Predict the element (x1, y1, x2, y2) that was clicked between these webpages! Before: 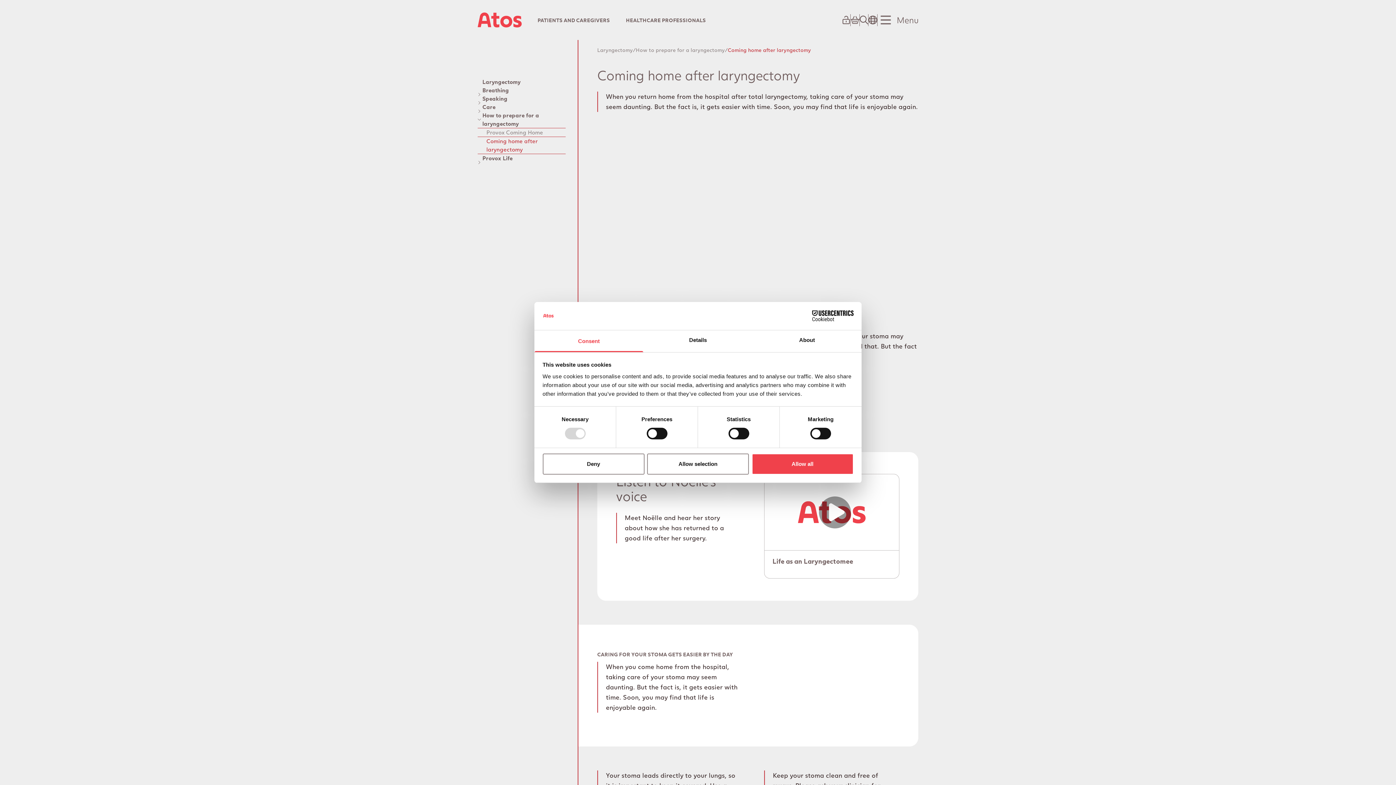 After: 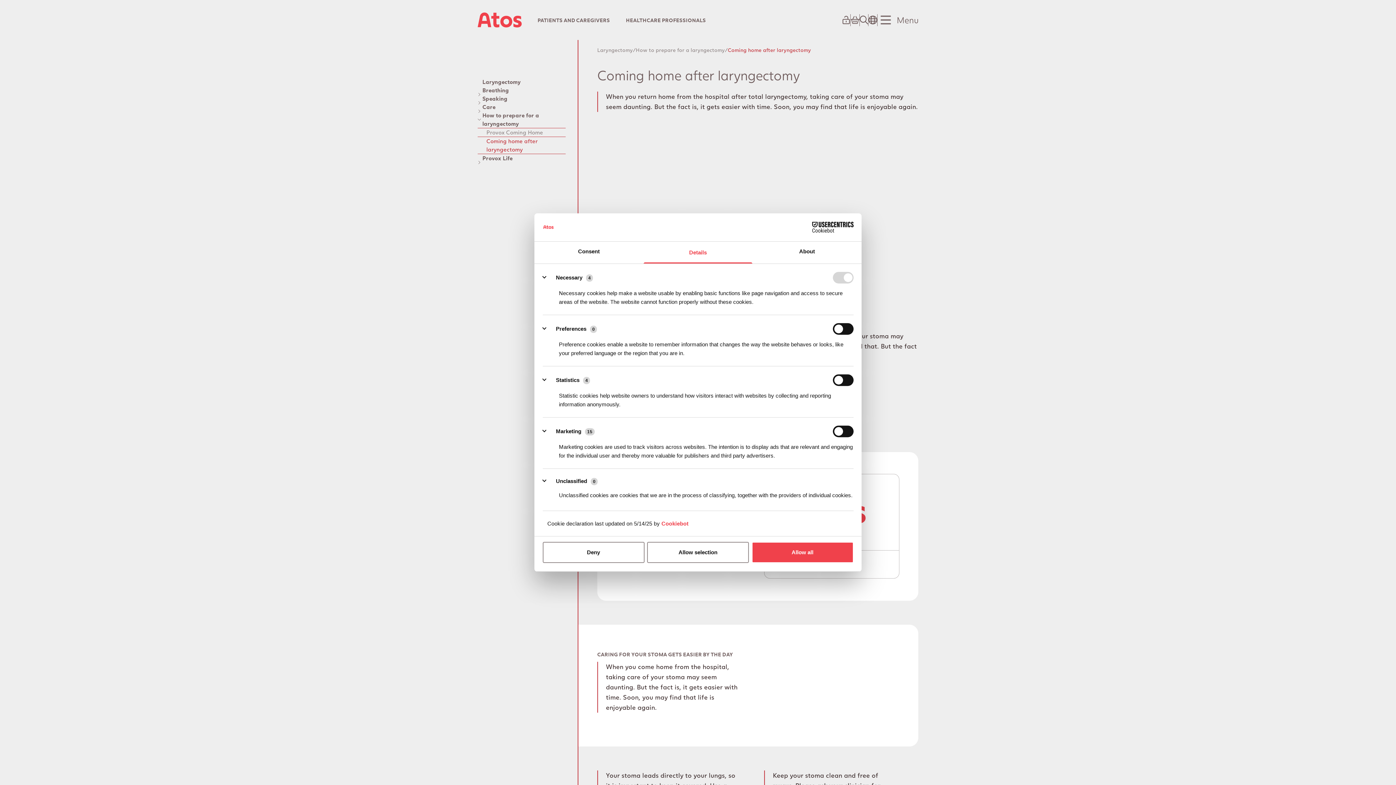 Action: bbox: (643, 330, 752, 352) label: Details